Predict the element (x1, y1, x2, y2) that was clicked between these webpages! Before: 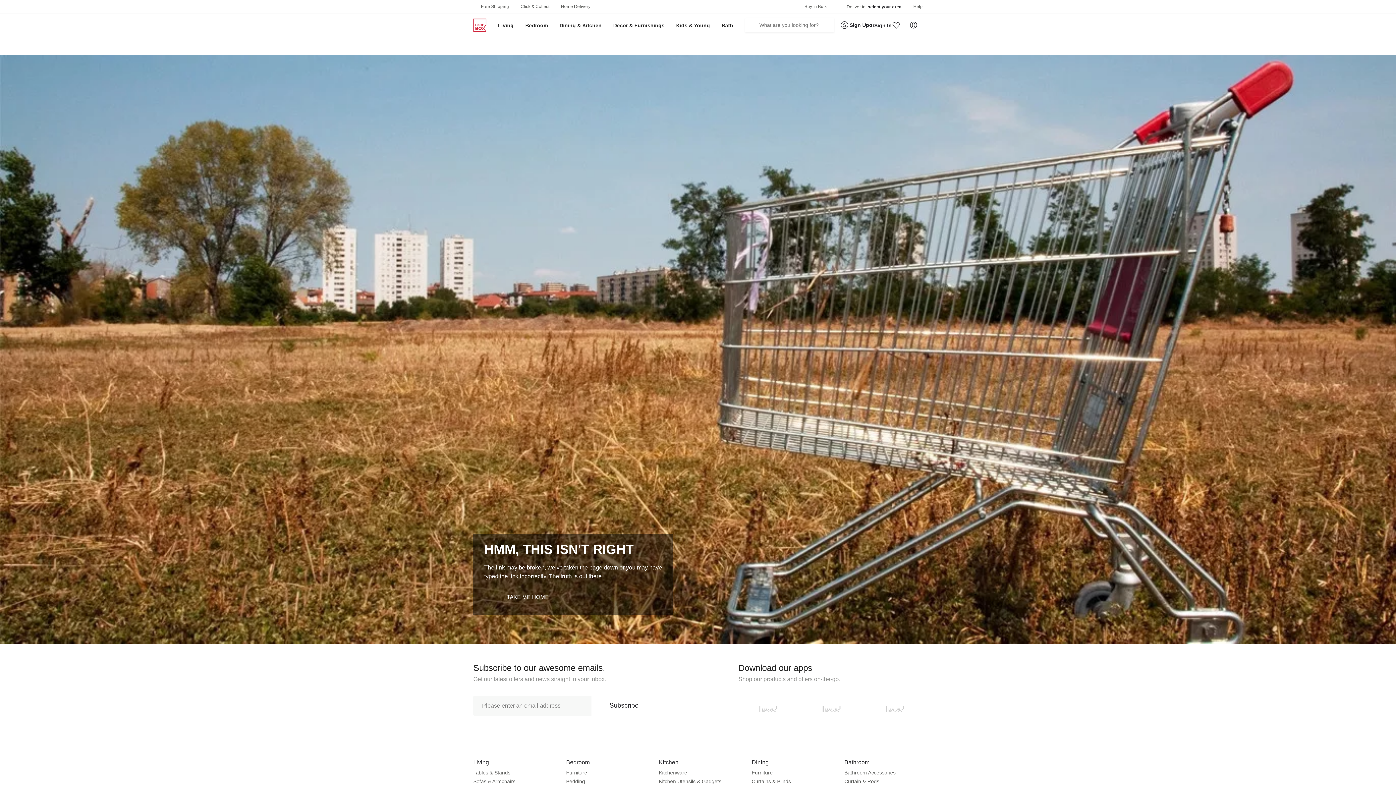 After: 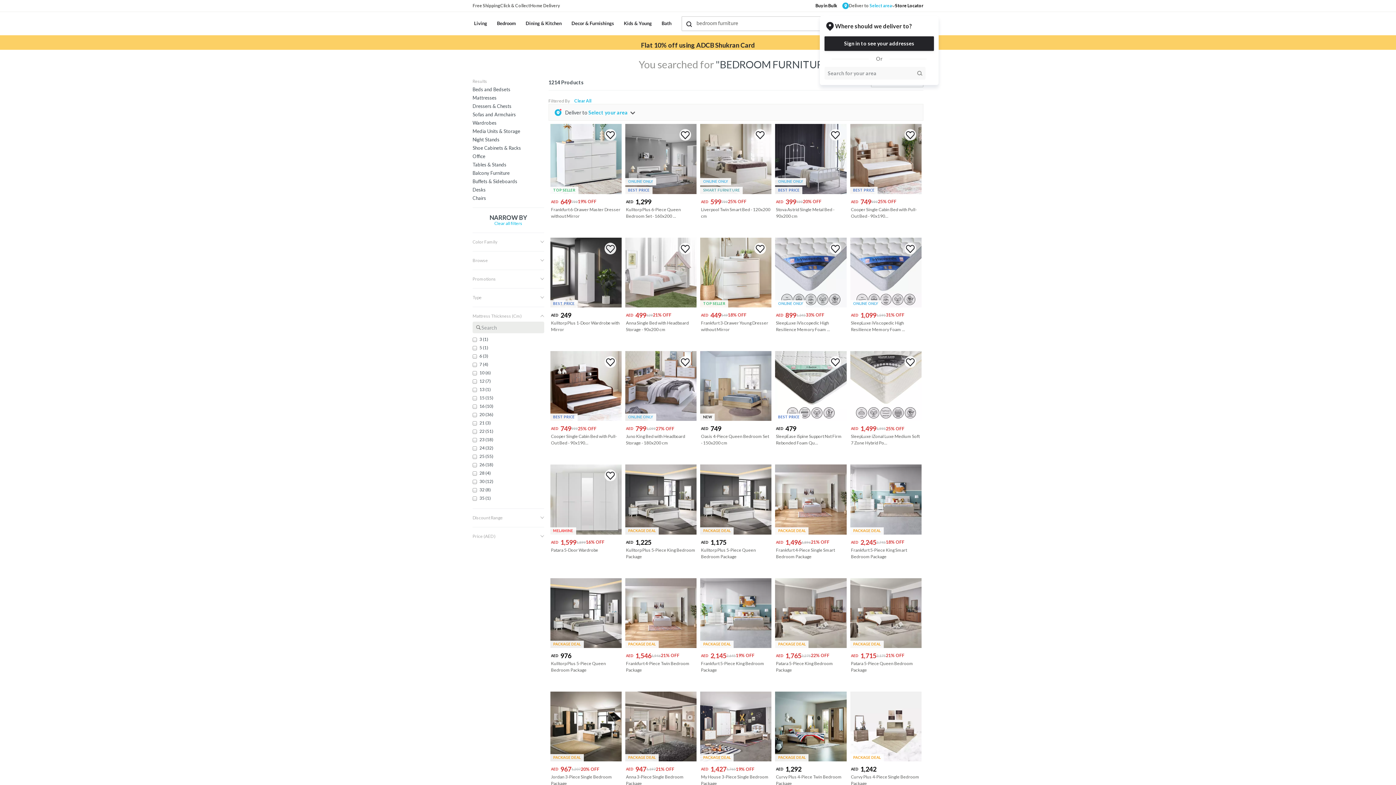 Action: label: Furniture bbox: (566, 770, 587, 775)